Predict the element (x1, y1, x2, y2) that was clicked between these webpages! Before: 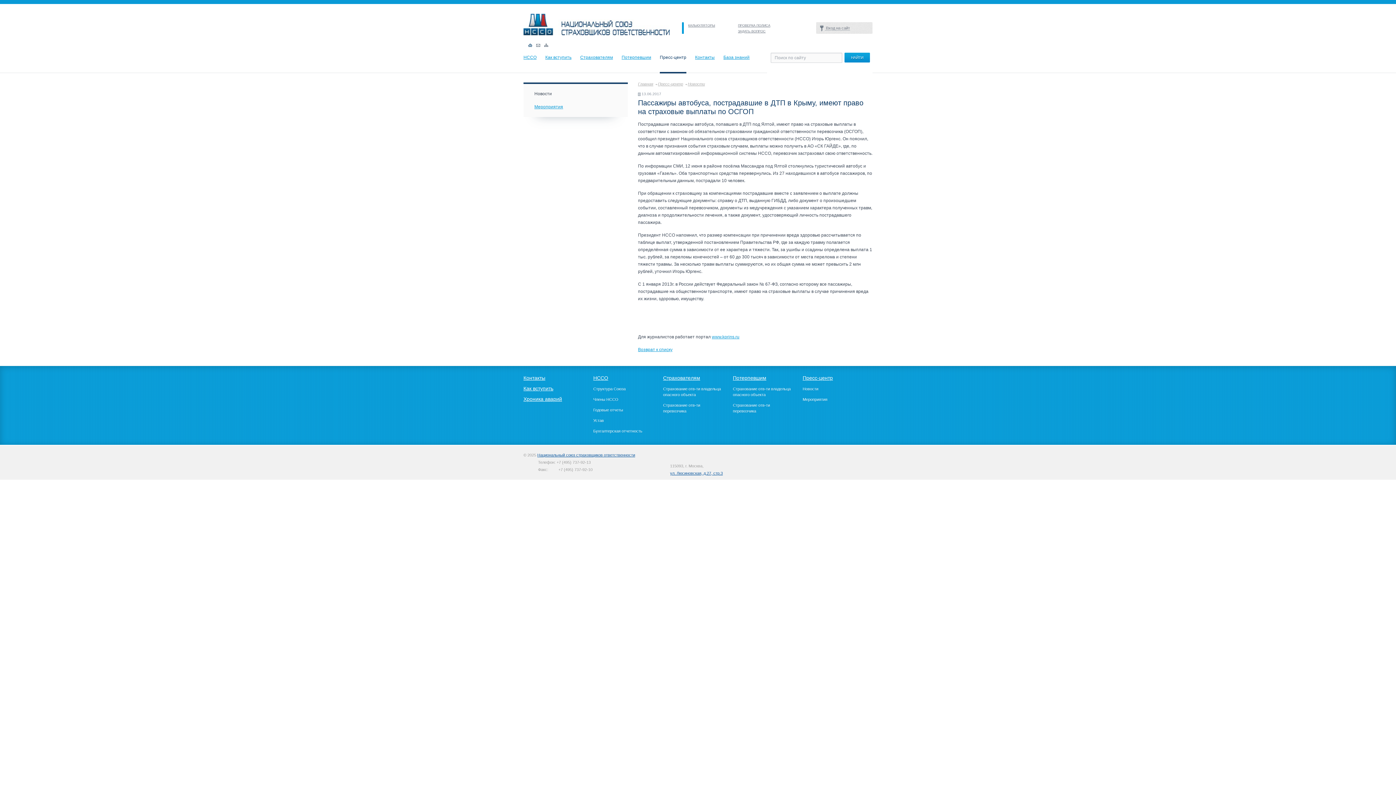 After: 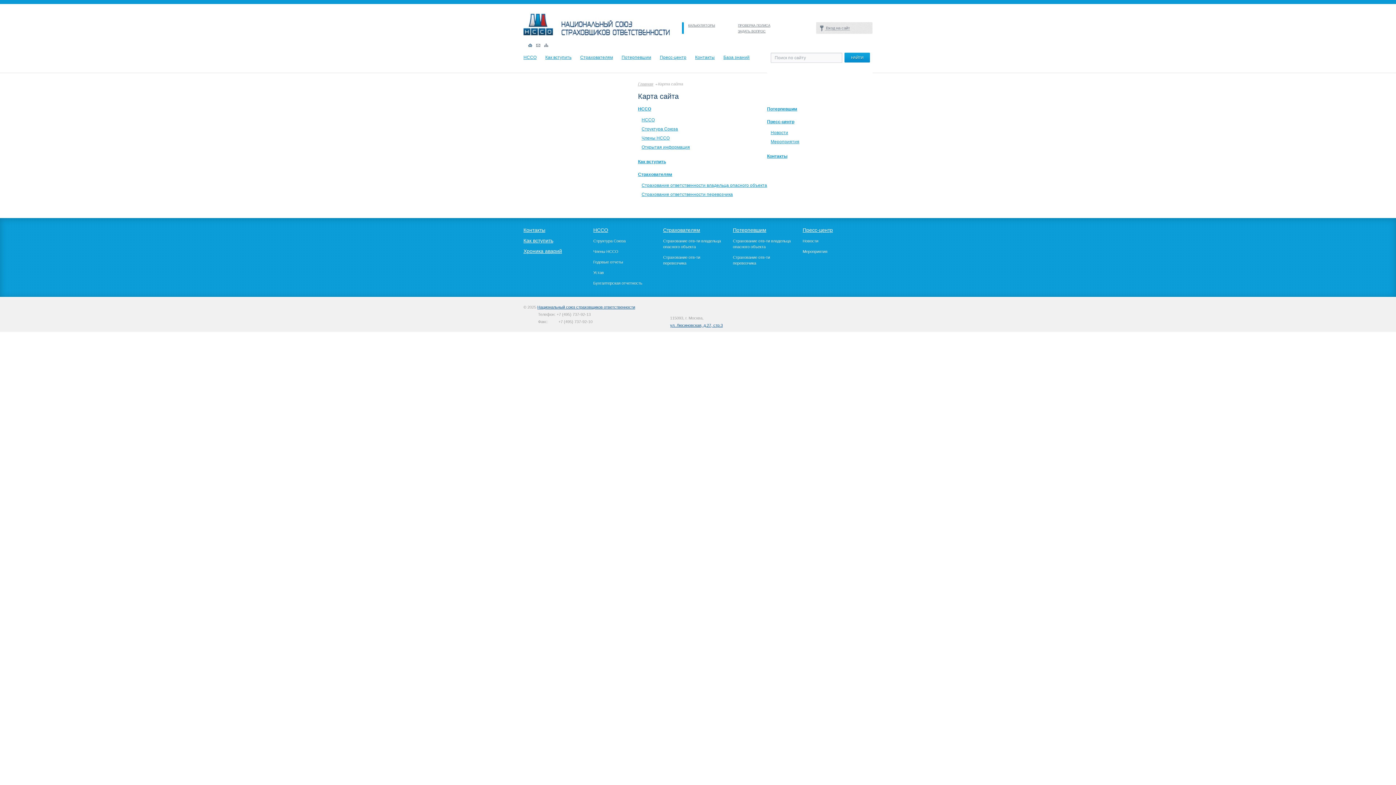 Action: bbox: (544, 43, 548, 46)